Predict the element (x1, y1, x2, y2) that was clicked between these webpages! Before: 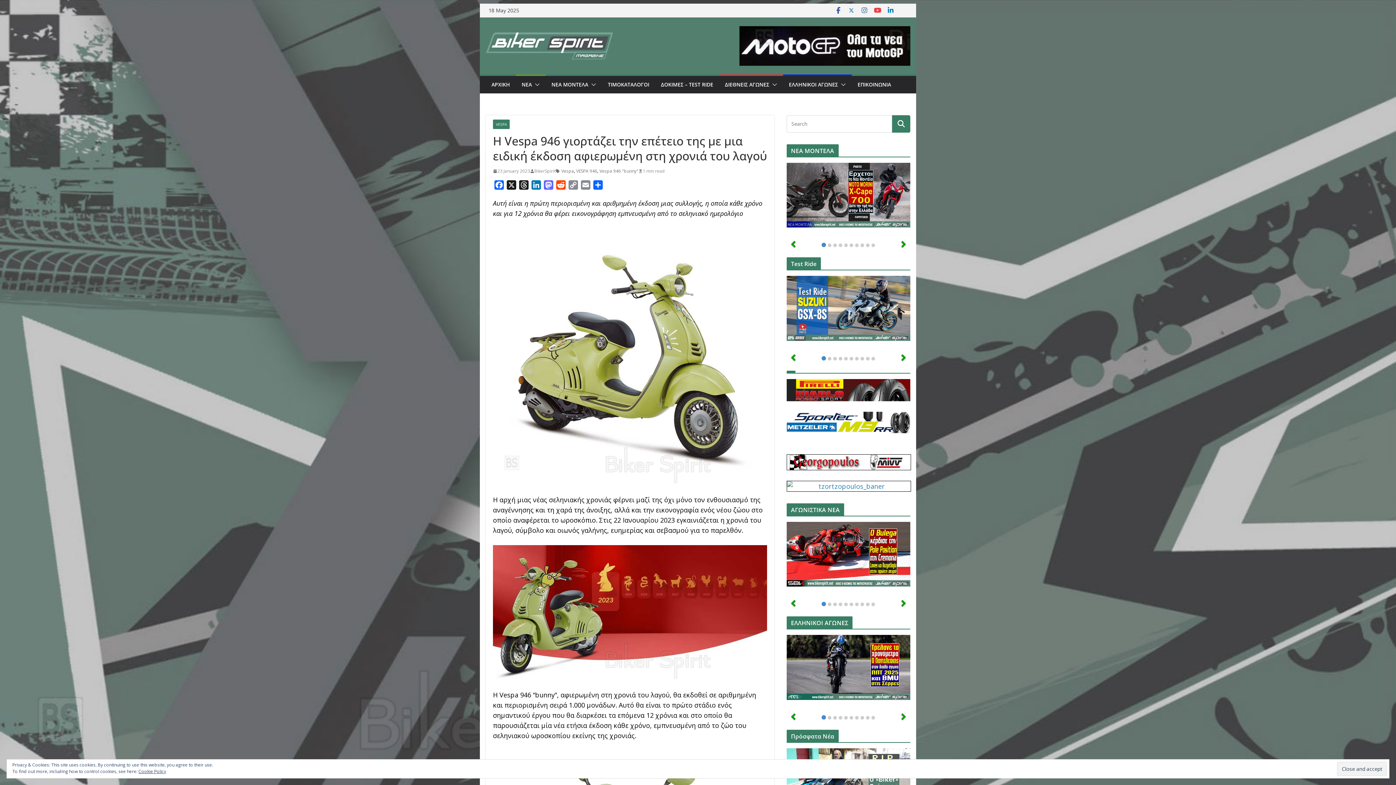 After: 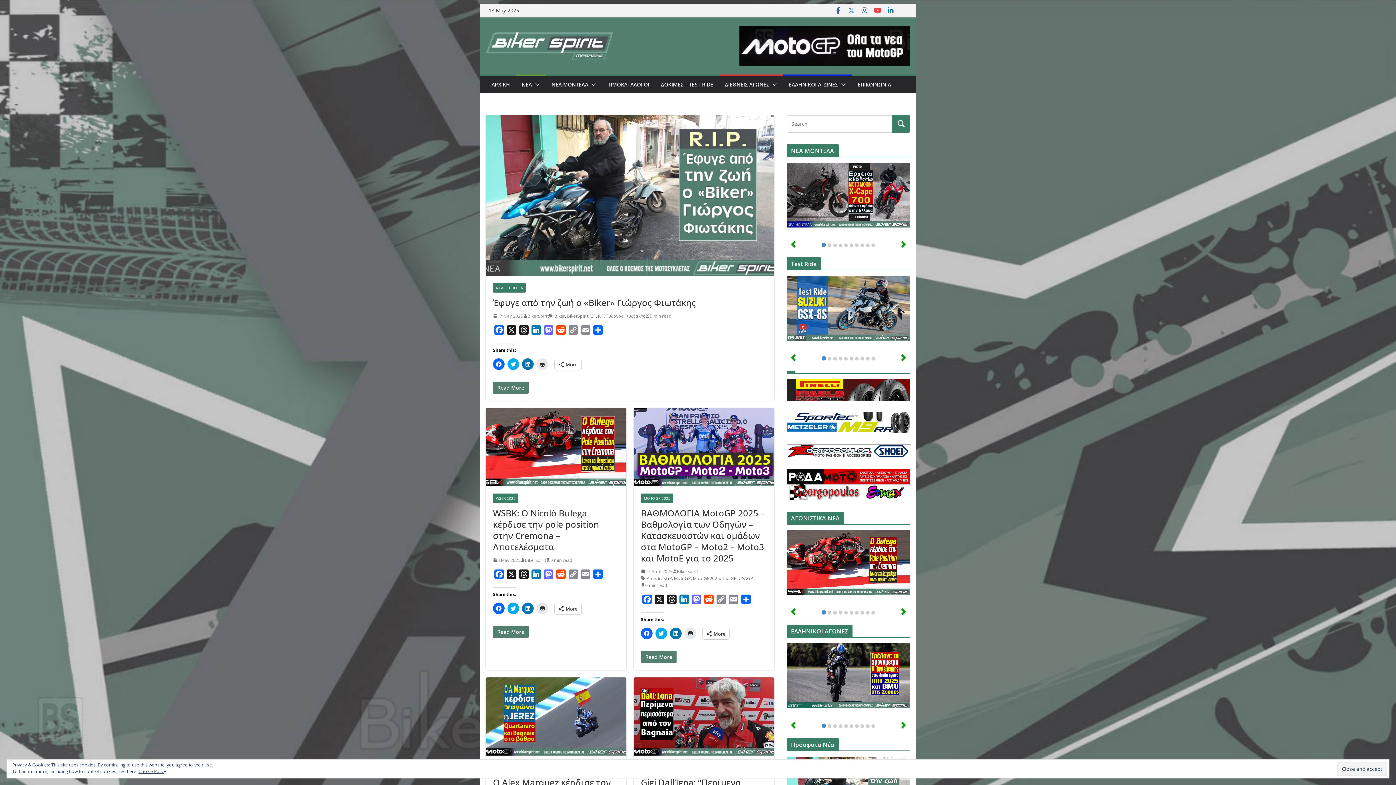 Action: label: BikerSpirit bbox: (534, 167, 555, 174)